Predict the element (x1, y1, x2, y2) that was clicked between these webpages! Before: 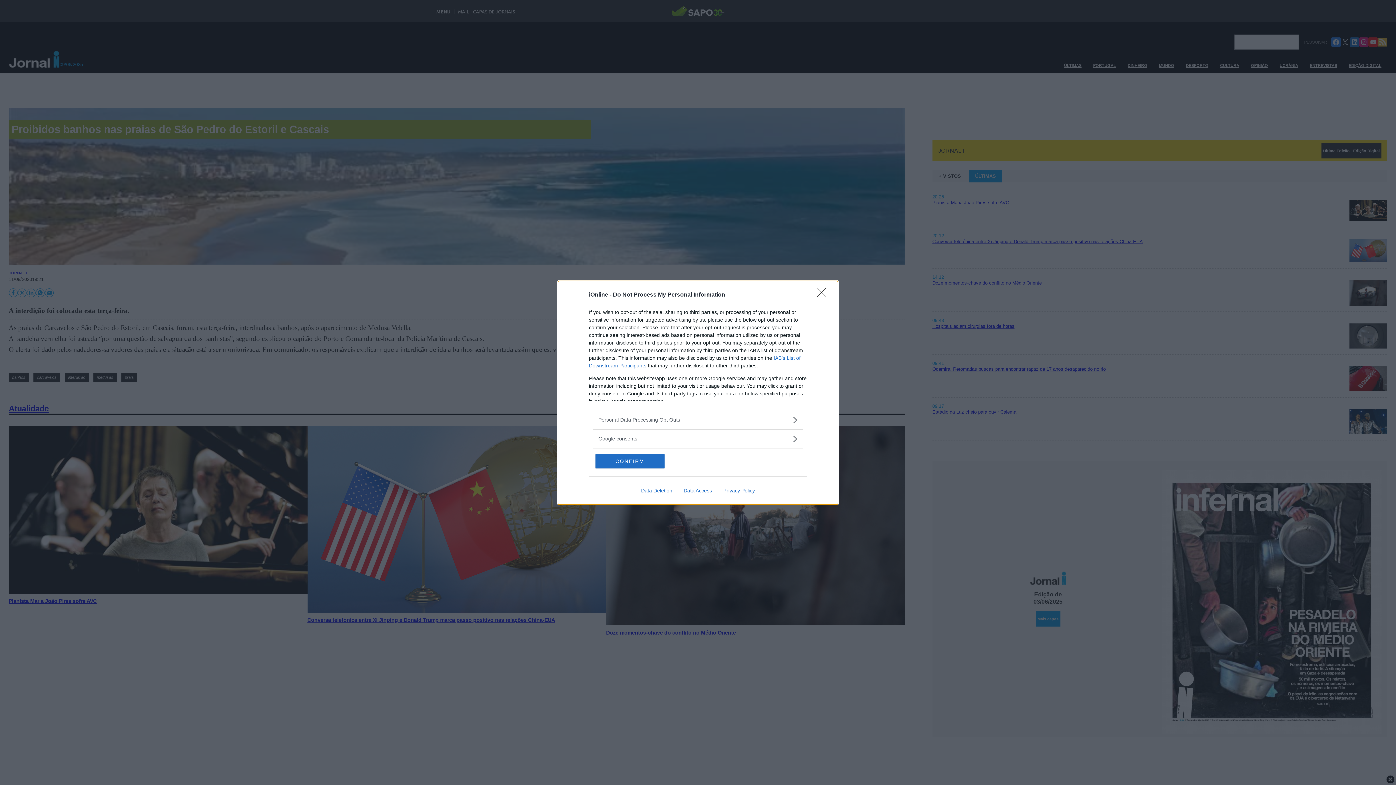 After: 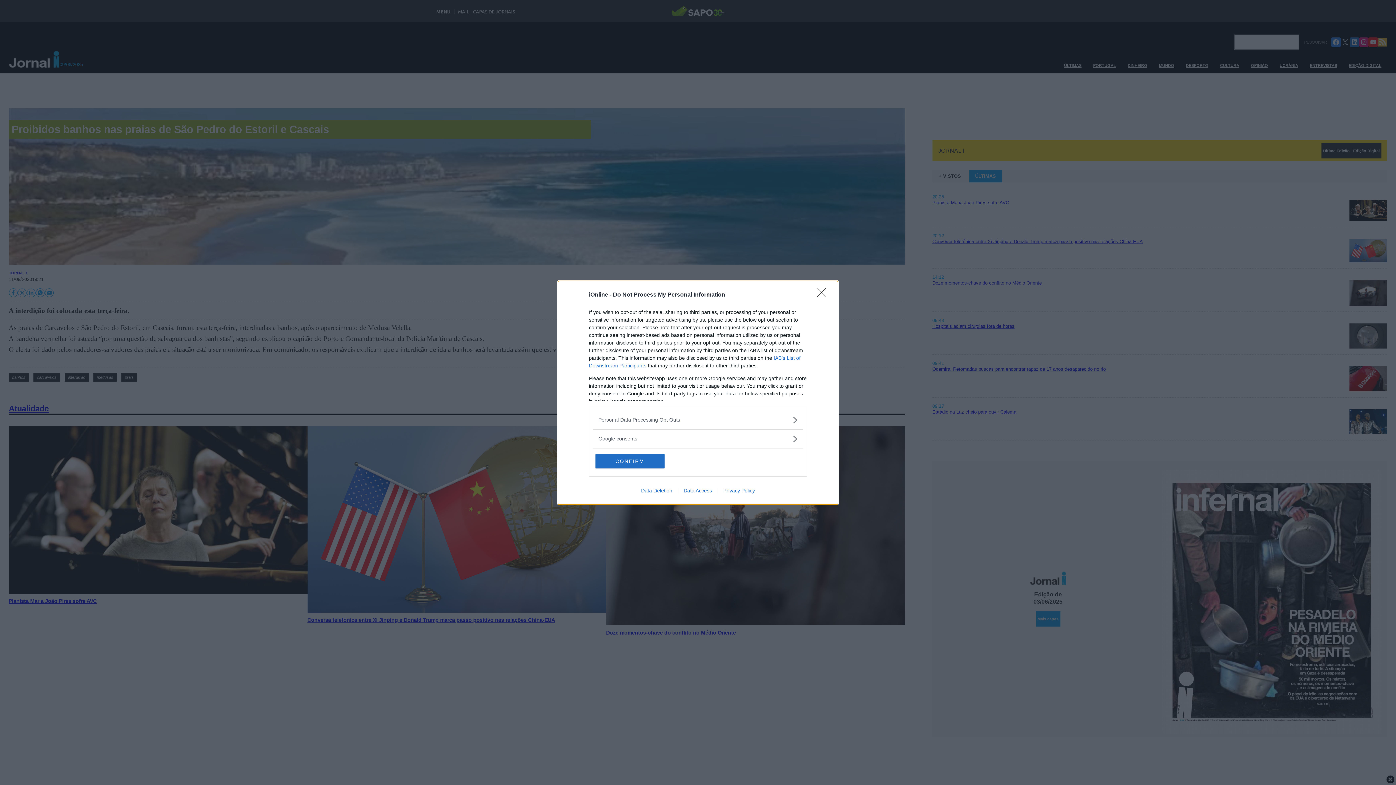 Action: bbox: (678, 487, 717, 493) label: Data Access